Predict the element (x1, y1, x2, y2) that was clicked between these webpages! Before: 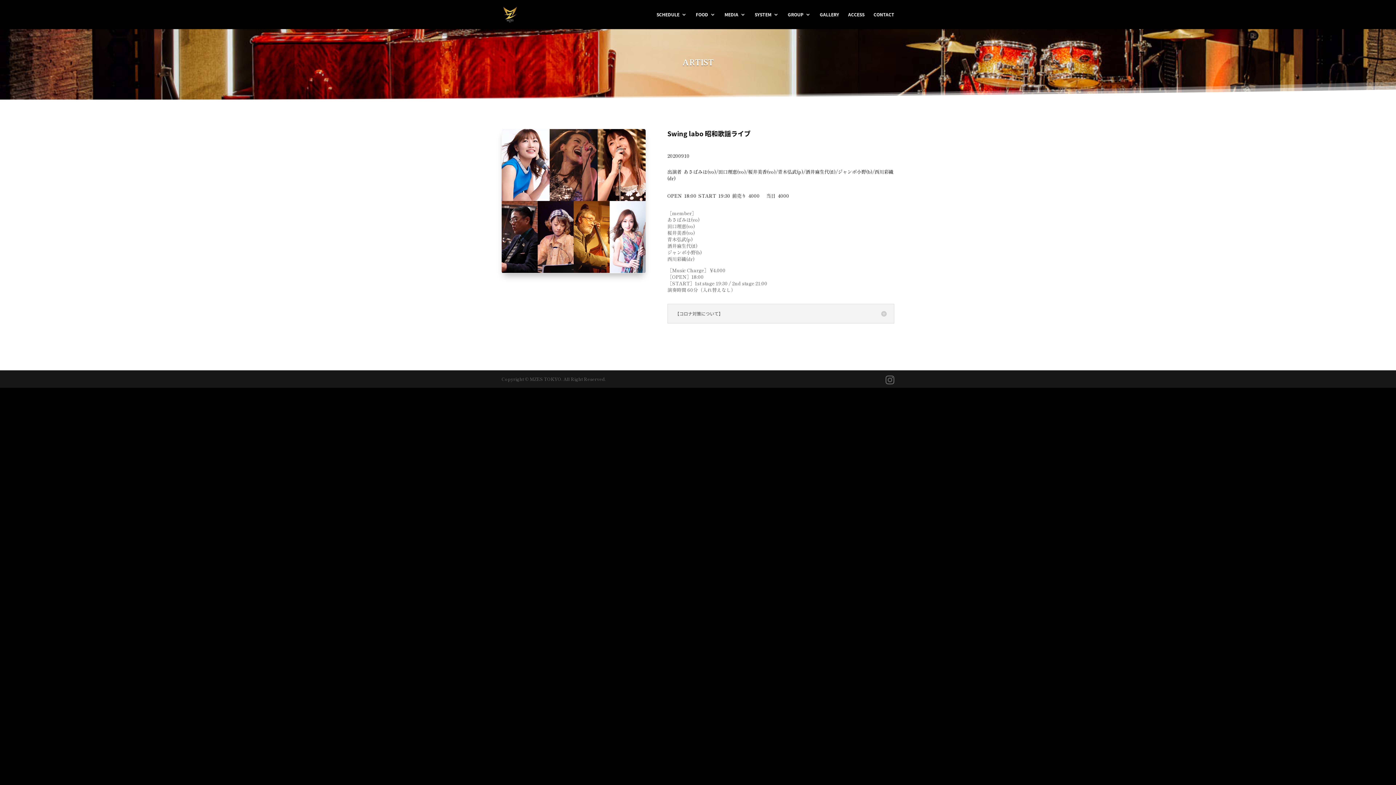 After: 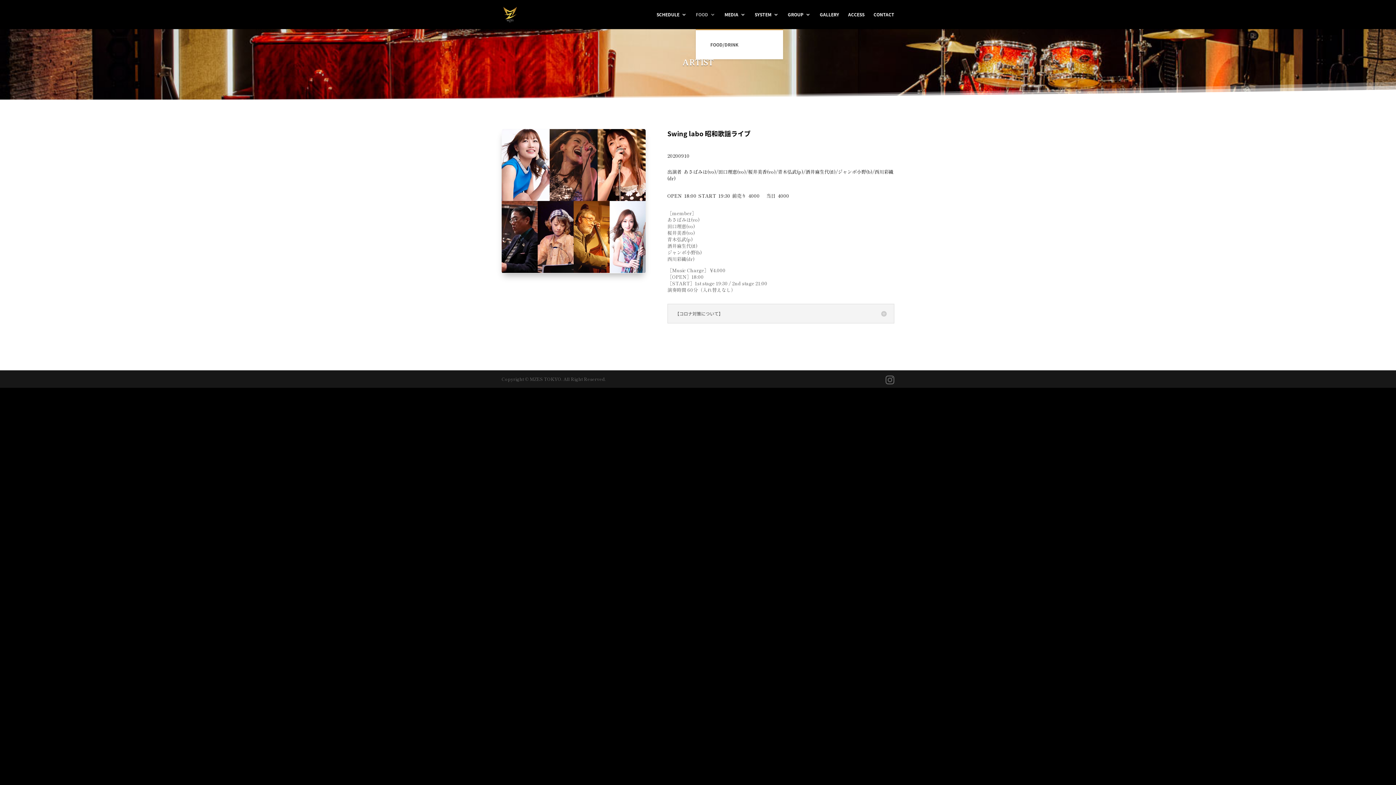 Action: bbox: (696, 12, 715, 29) label: FOOD